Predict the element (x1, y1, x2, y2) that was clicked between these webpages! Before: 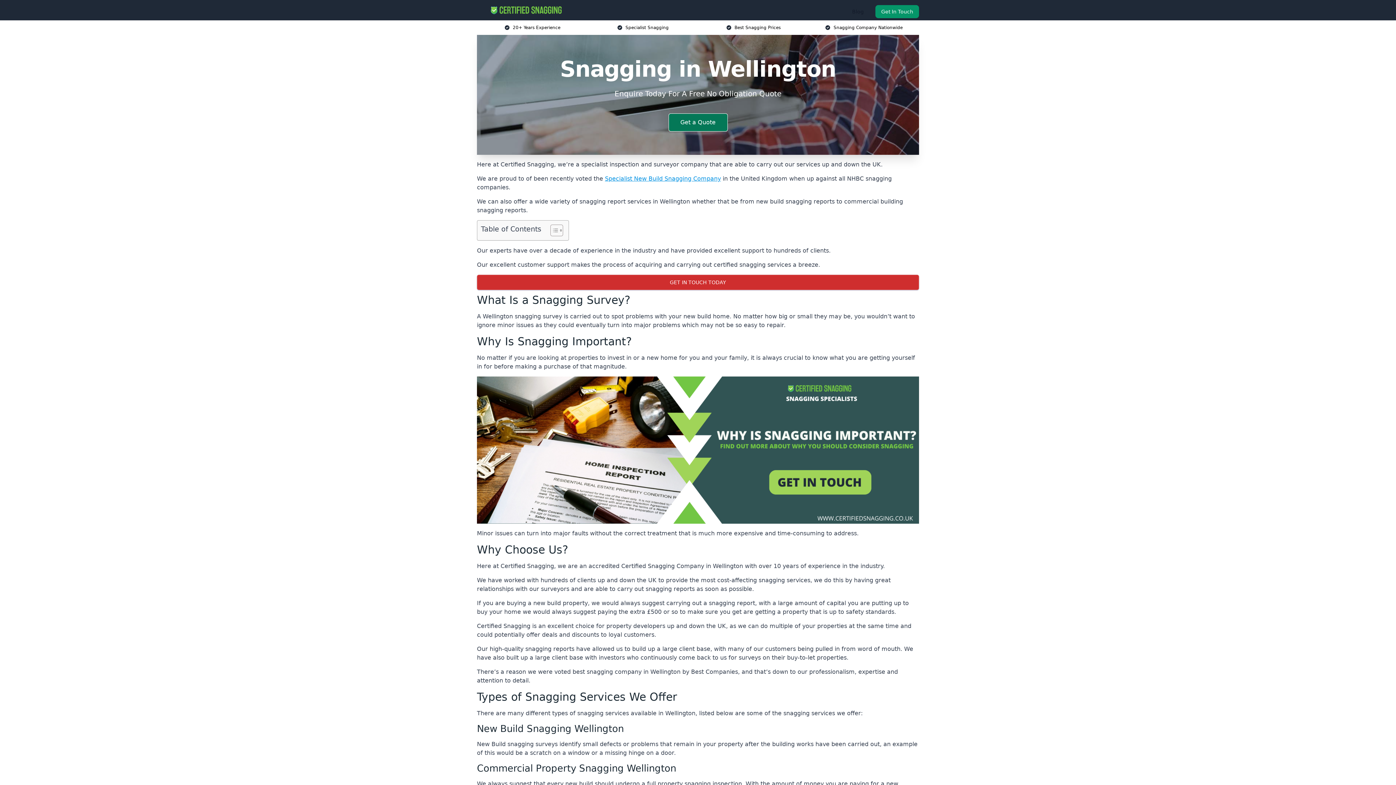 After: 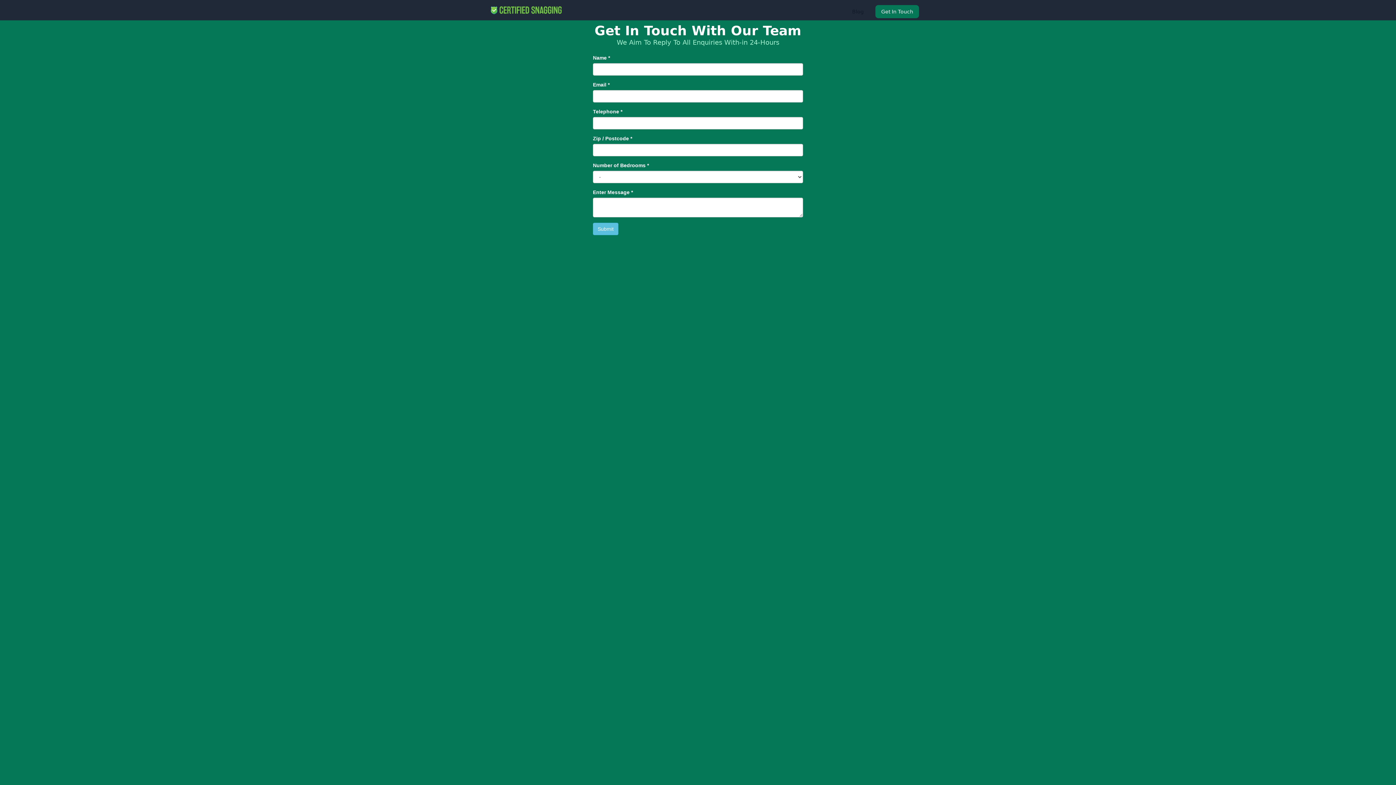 Action: label: Get In Touch bbox: (875, 5, 919, 18)